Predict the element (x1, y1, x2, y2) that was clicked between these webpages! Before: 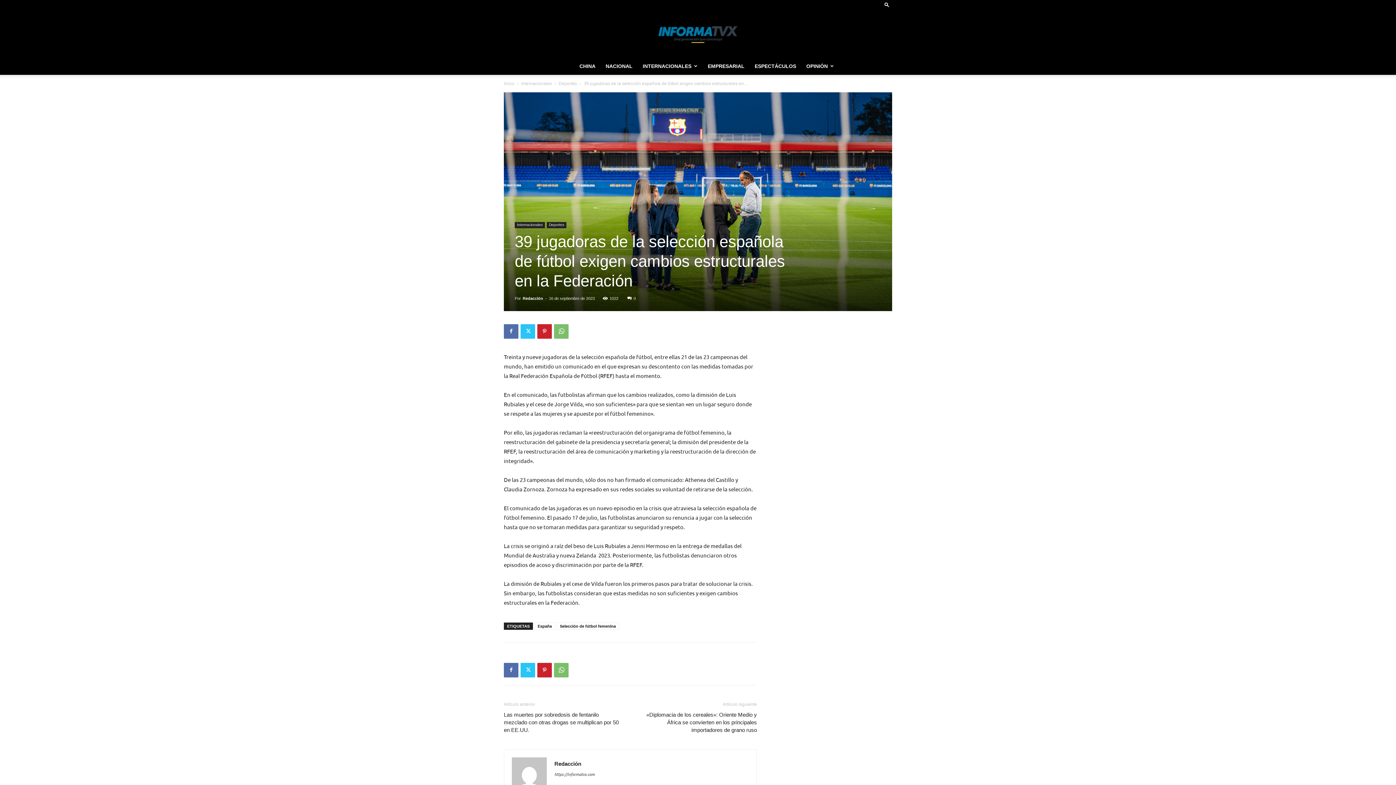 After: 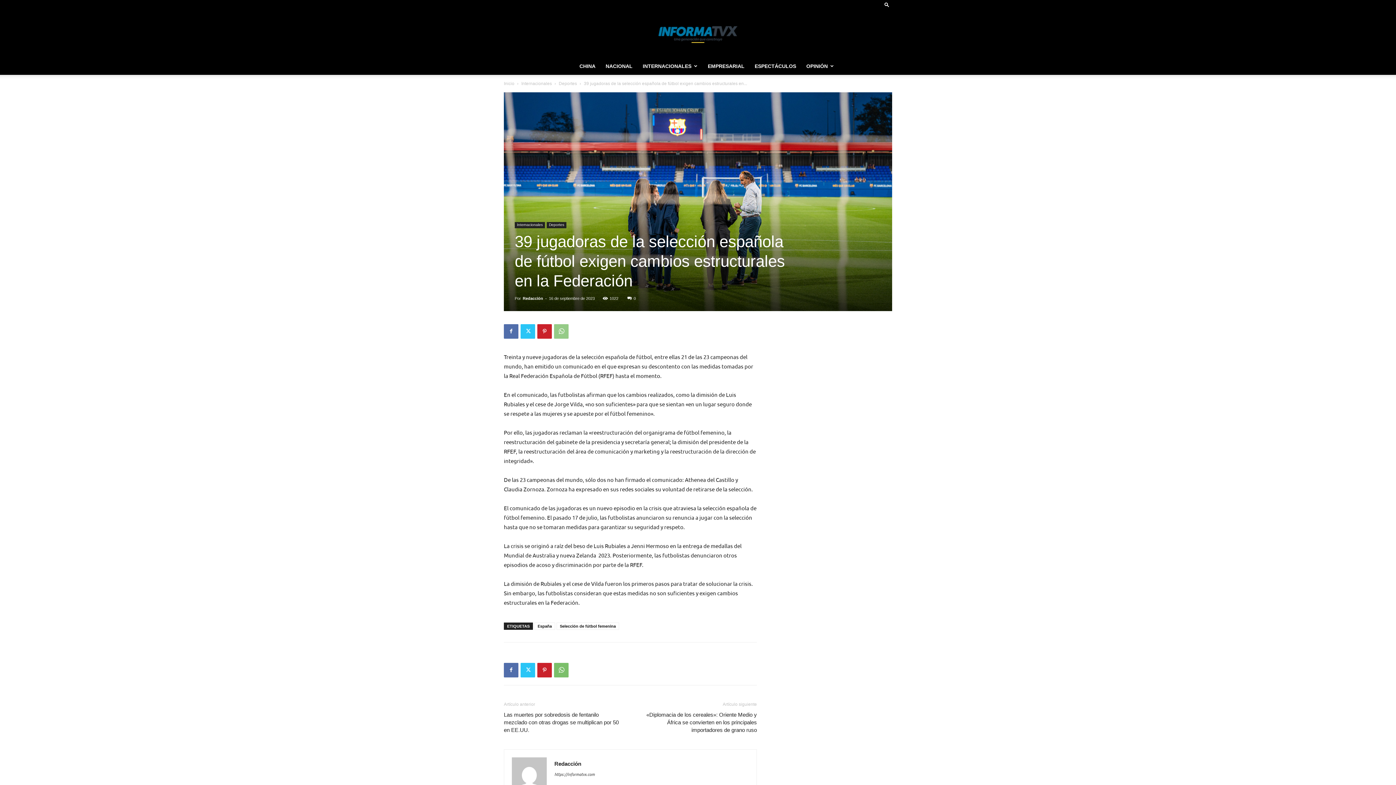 Action: bbox: (554, 324, 568, 338)